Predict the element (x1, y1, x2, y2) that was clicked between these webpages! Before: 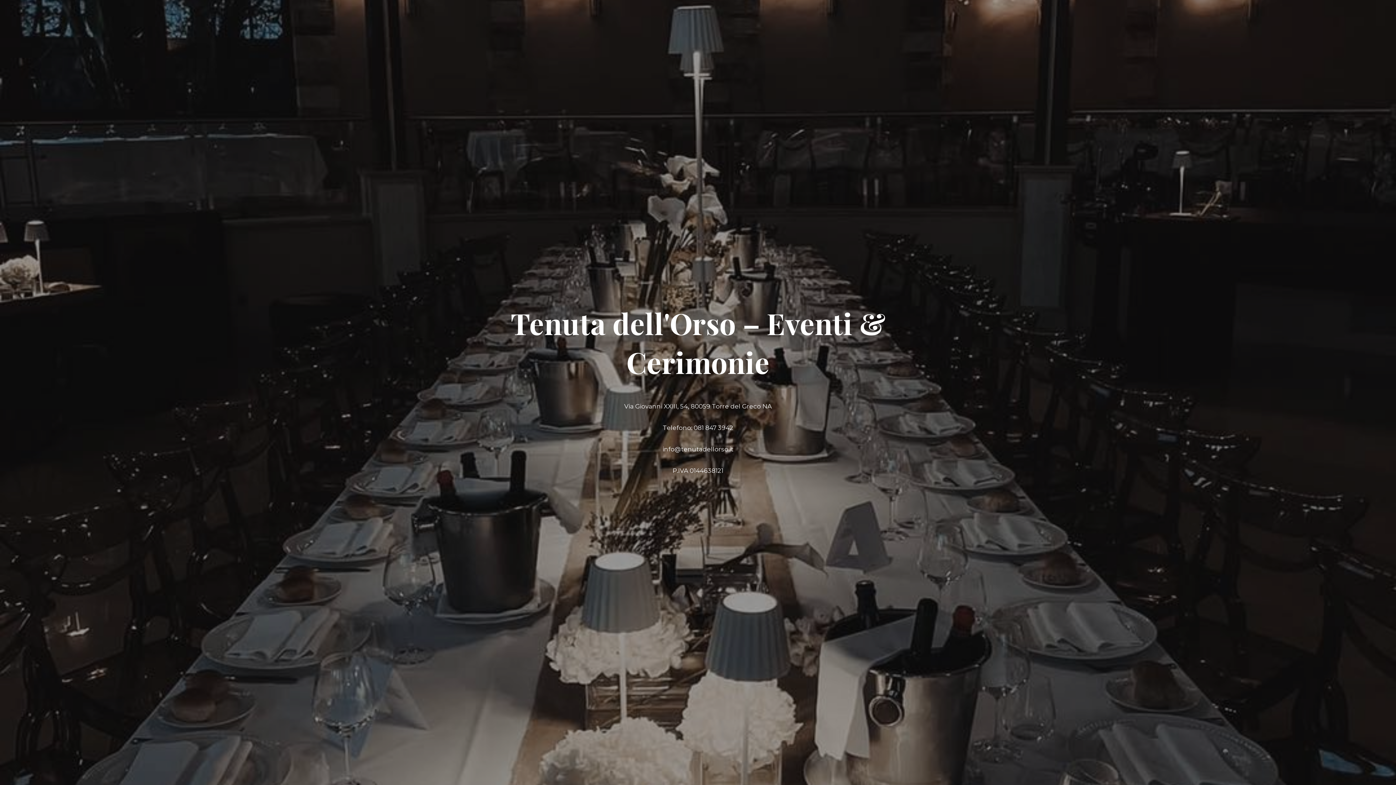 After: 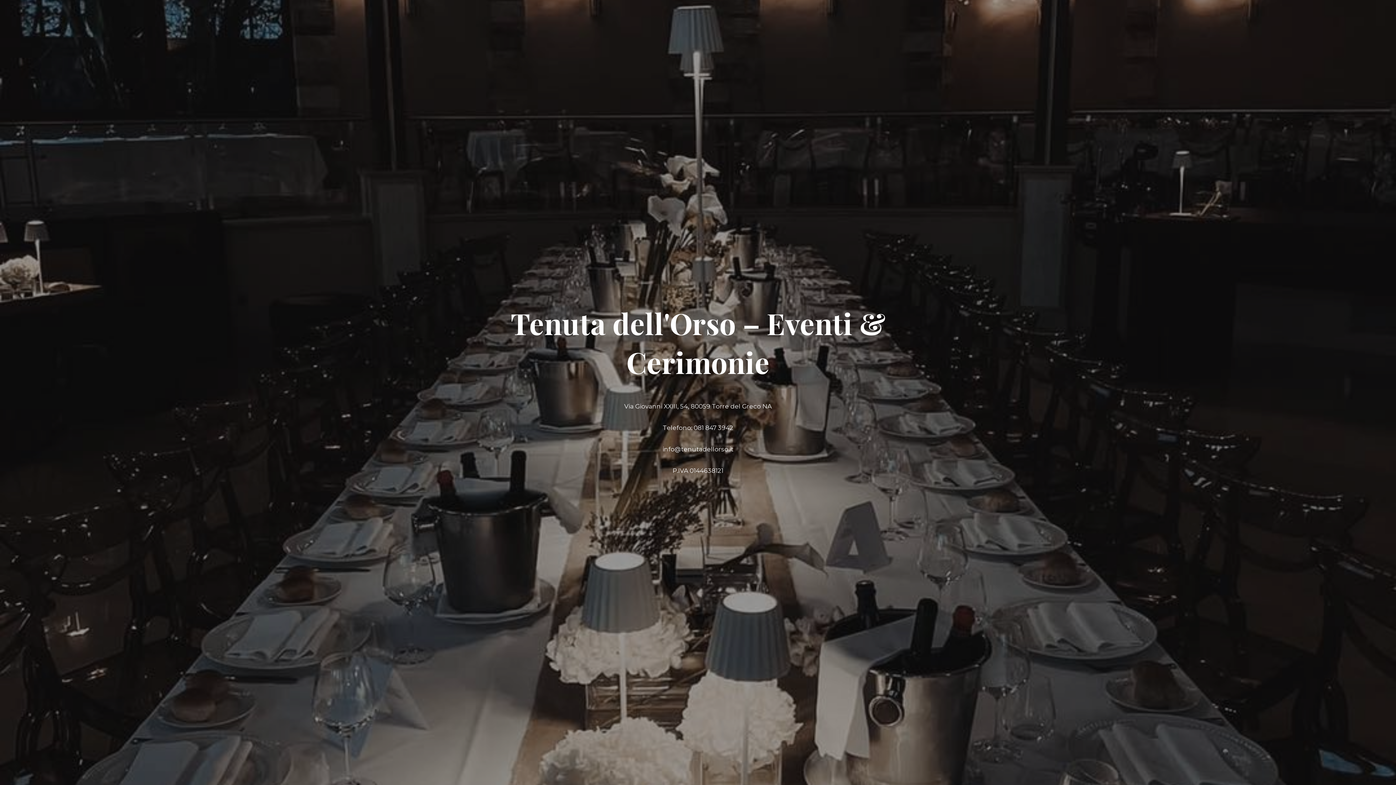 Action: label: Tenuta dell'Orso – Eventi & Cerimonie bbox: (485, 360, 910, 377)